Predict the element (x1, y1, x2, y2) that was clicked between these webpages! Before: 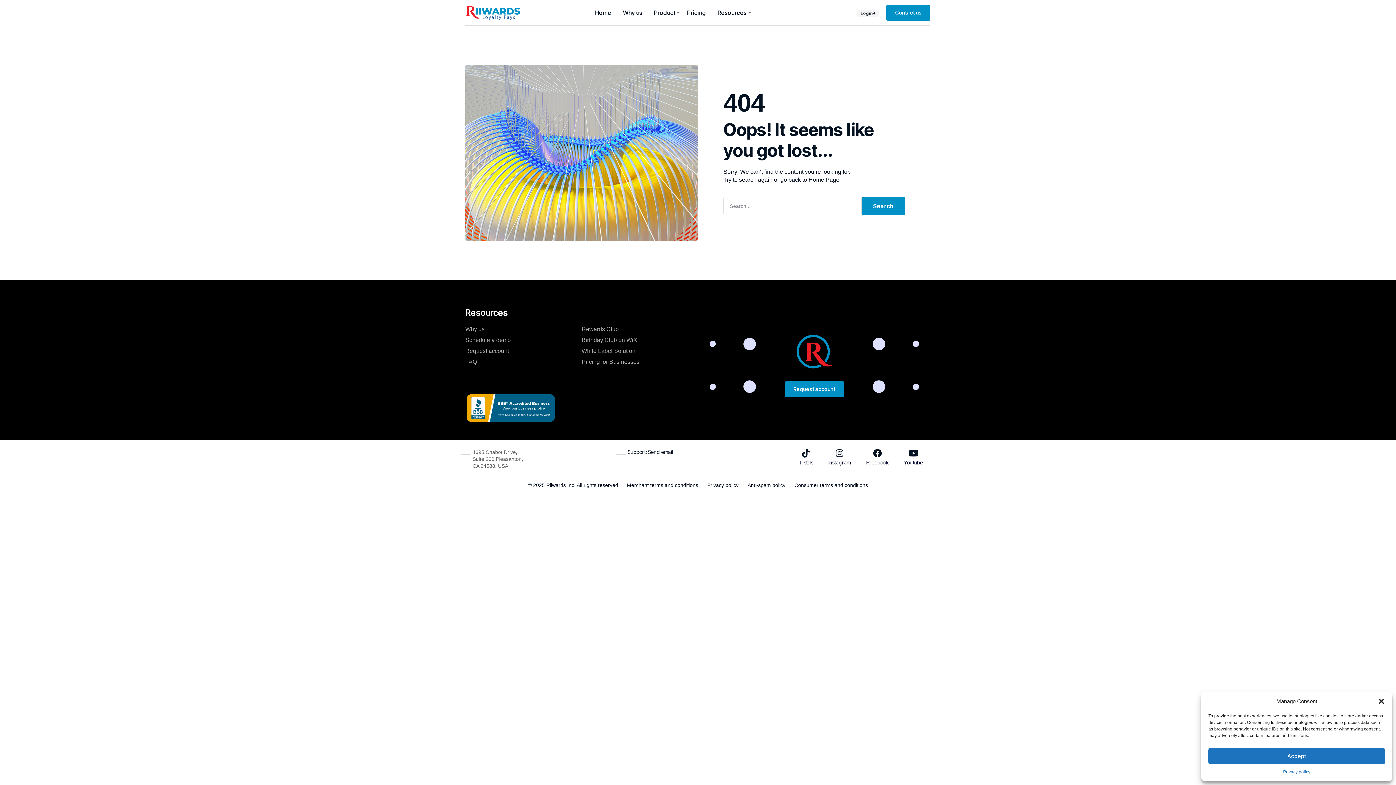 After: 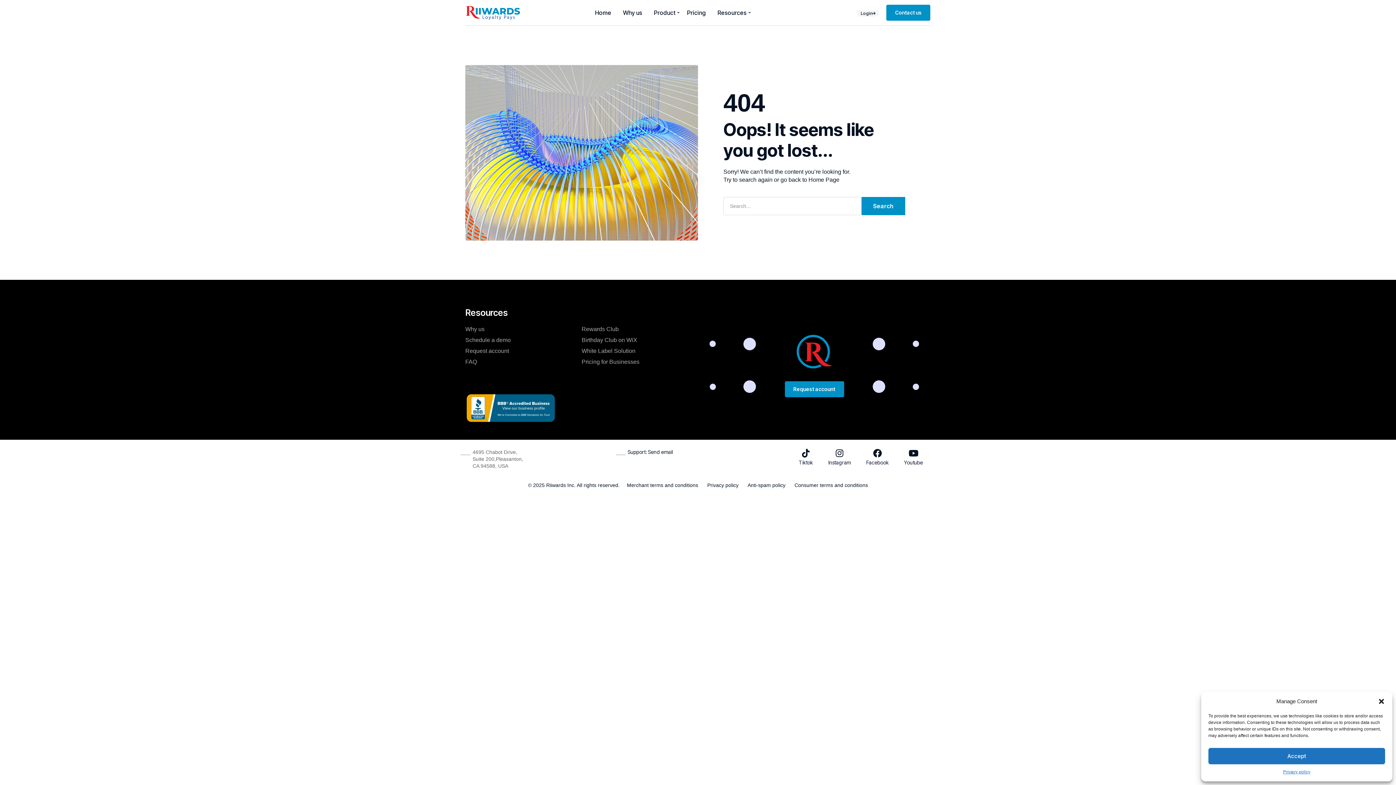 Action: label: Facebook bbox: (866, 459, 888, 465)